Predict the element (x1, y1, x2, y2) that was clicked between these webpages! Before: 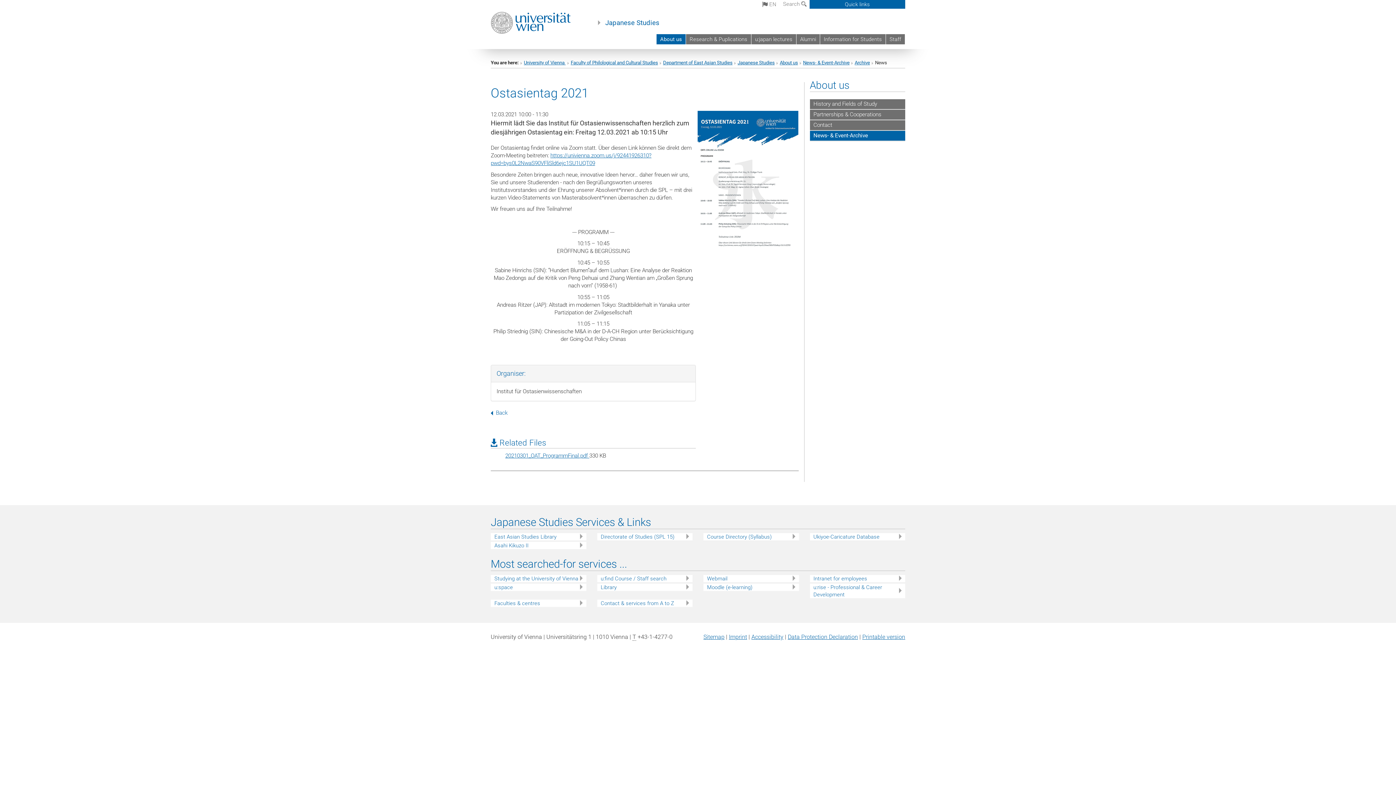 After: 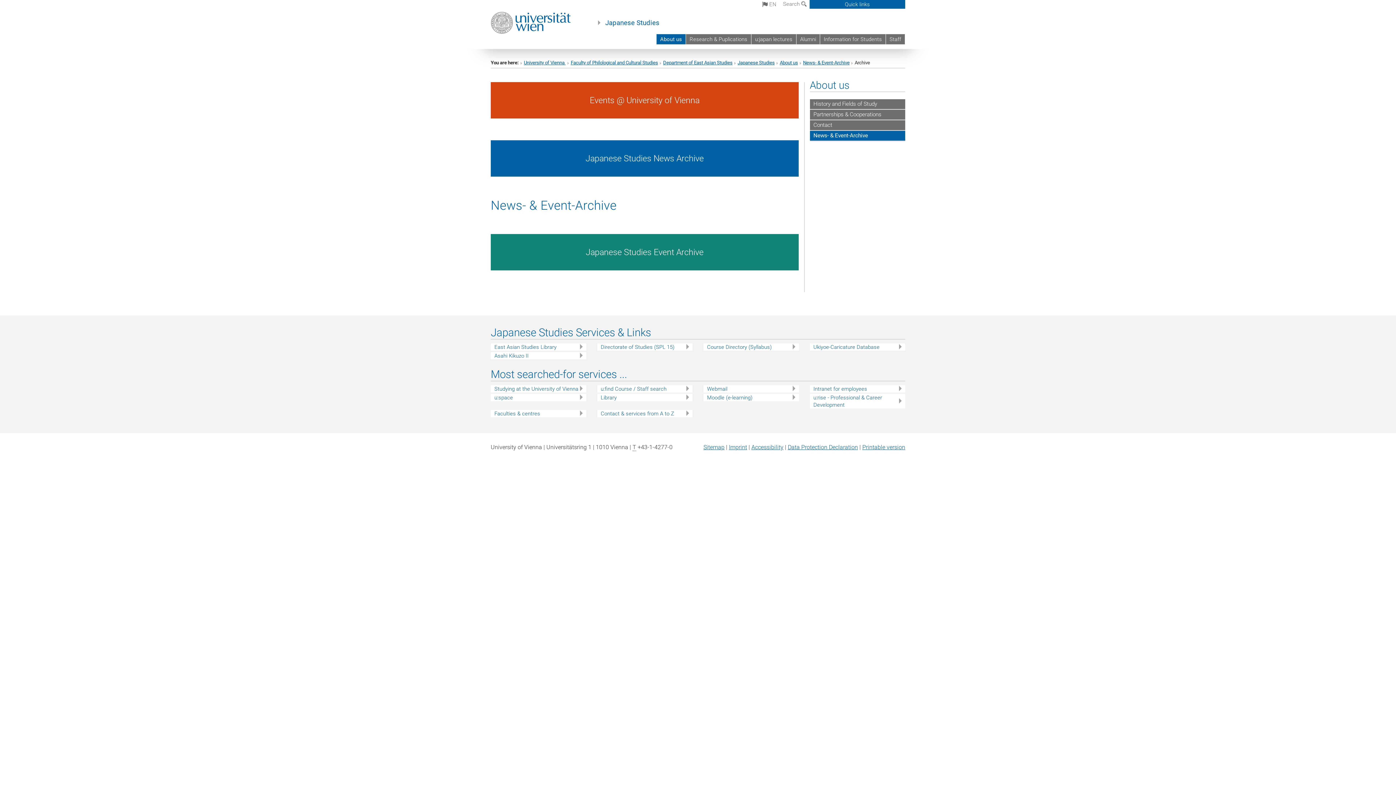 Action: label: News- & Event-Archive bbox: (803, 60, 849, 65)